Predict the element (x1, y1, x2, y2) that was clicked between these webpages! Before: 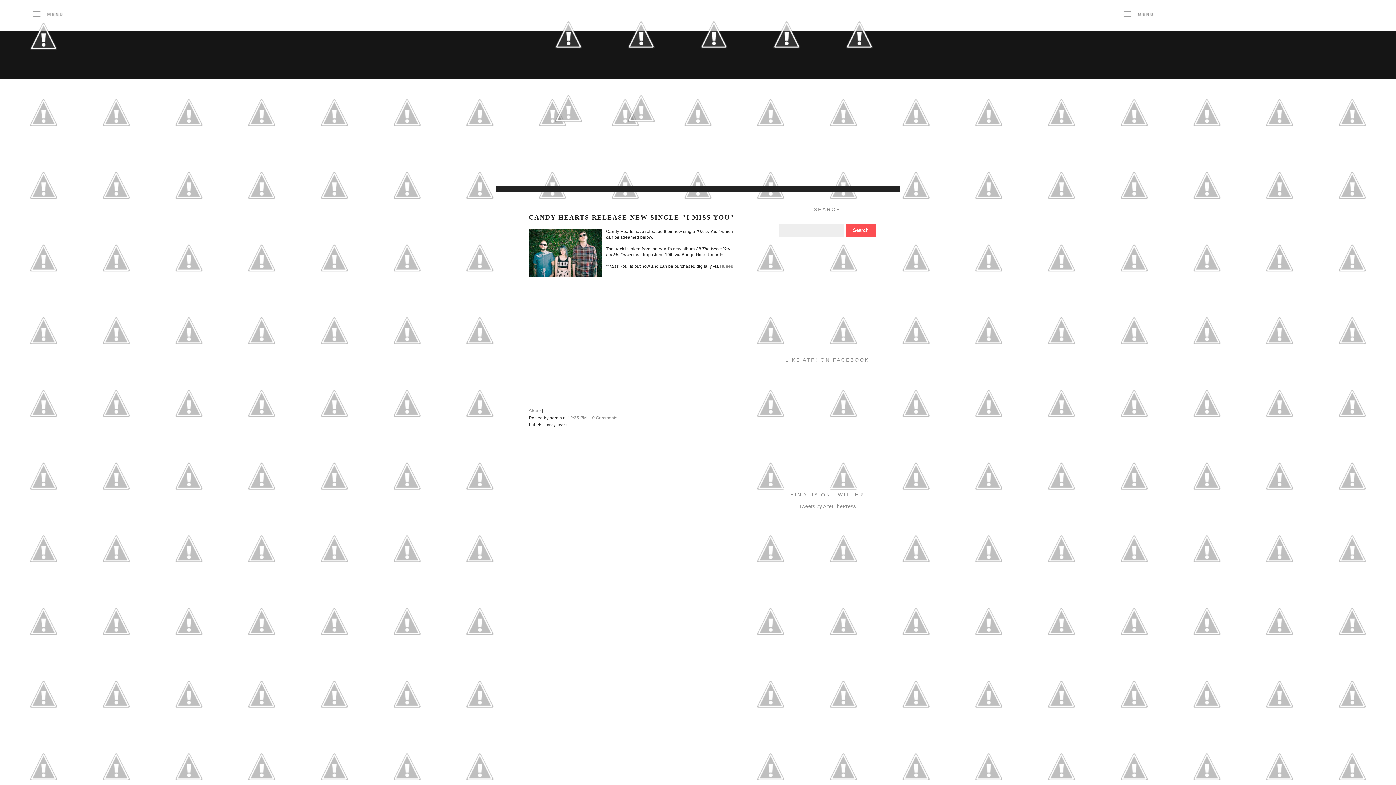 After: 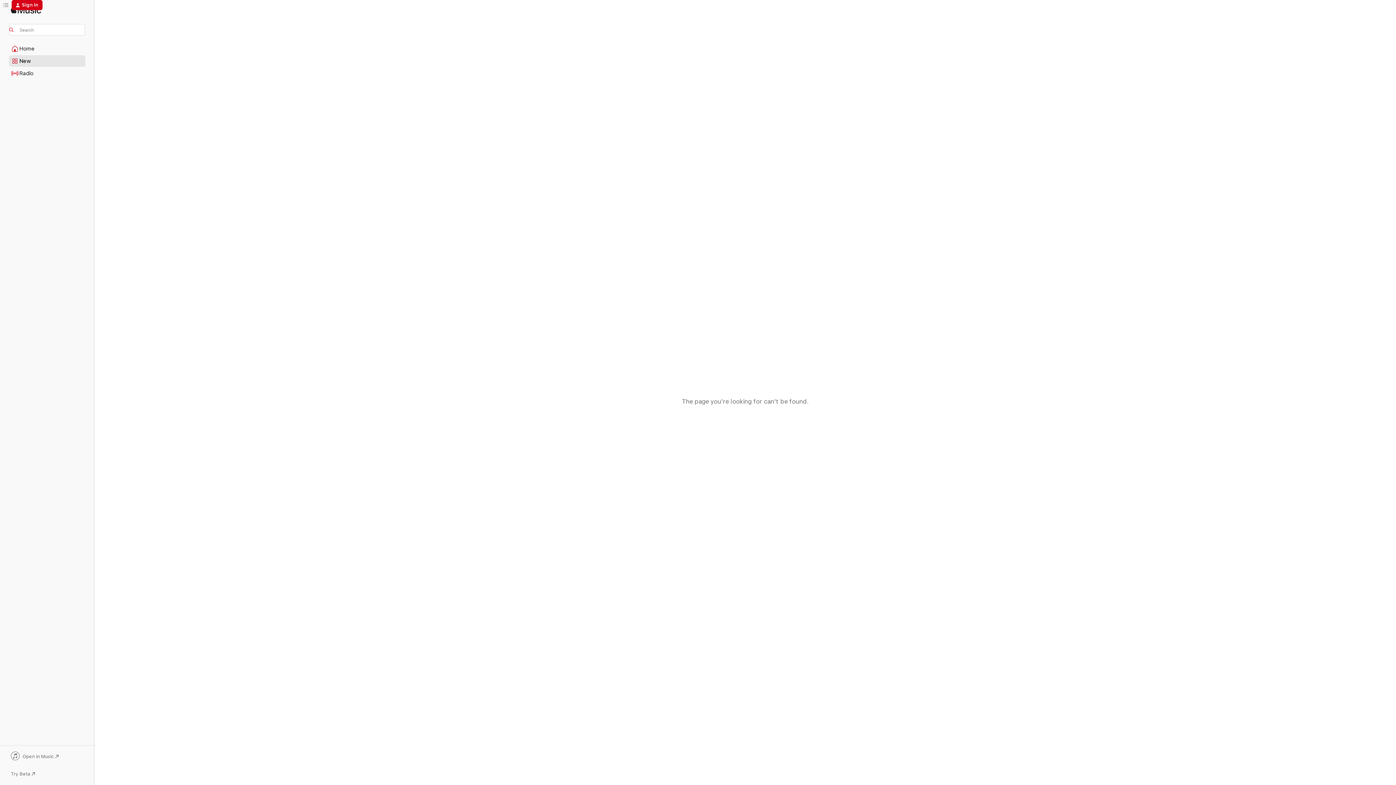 Action: label: iTunes bbox: (720, 264, 733, 269)